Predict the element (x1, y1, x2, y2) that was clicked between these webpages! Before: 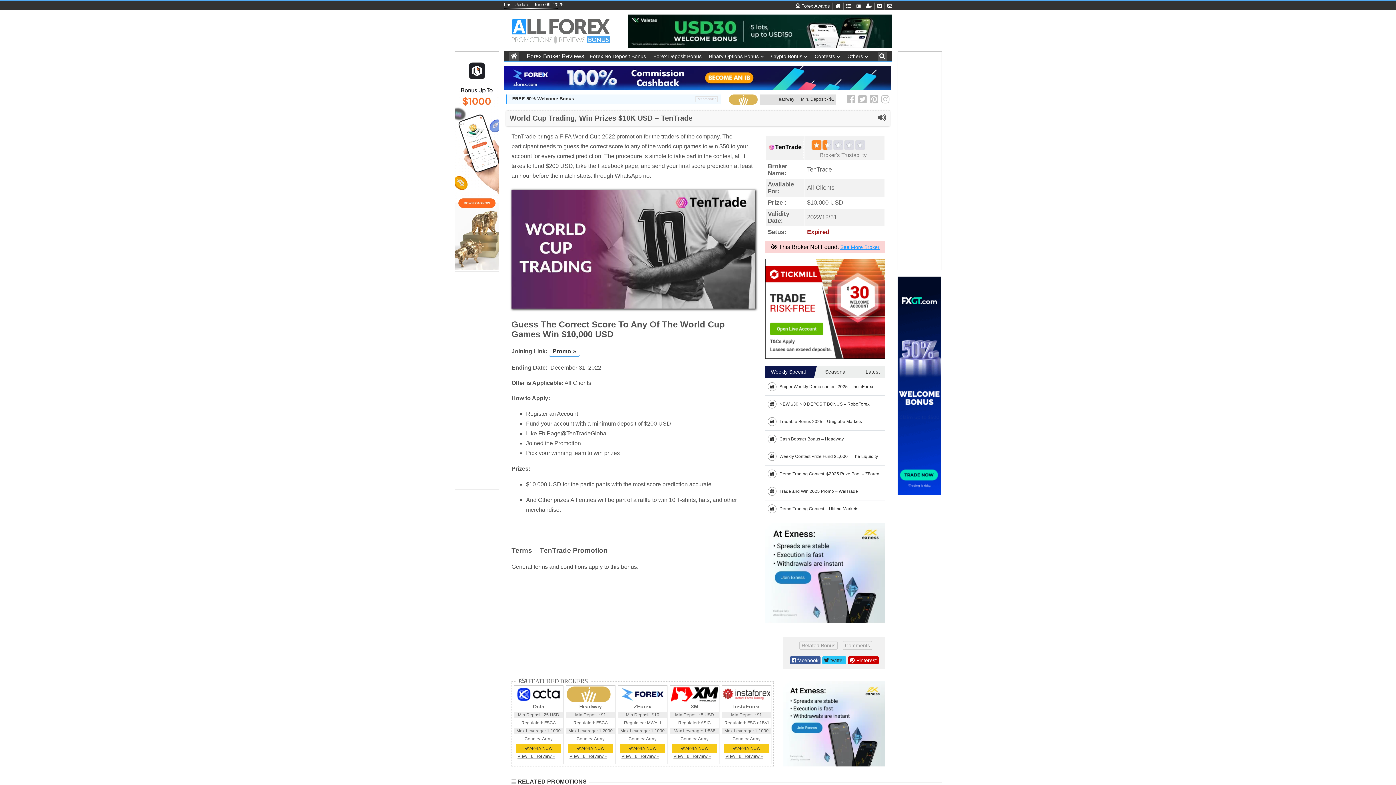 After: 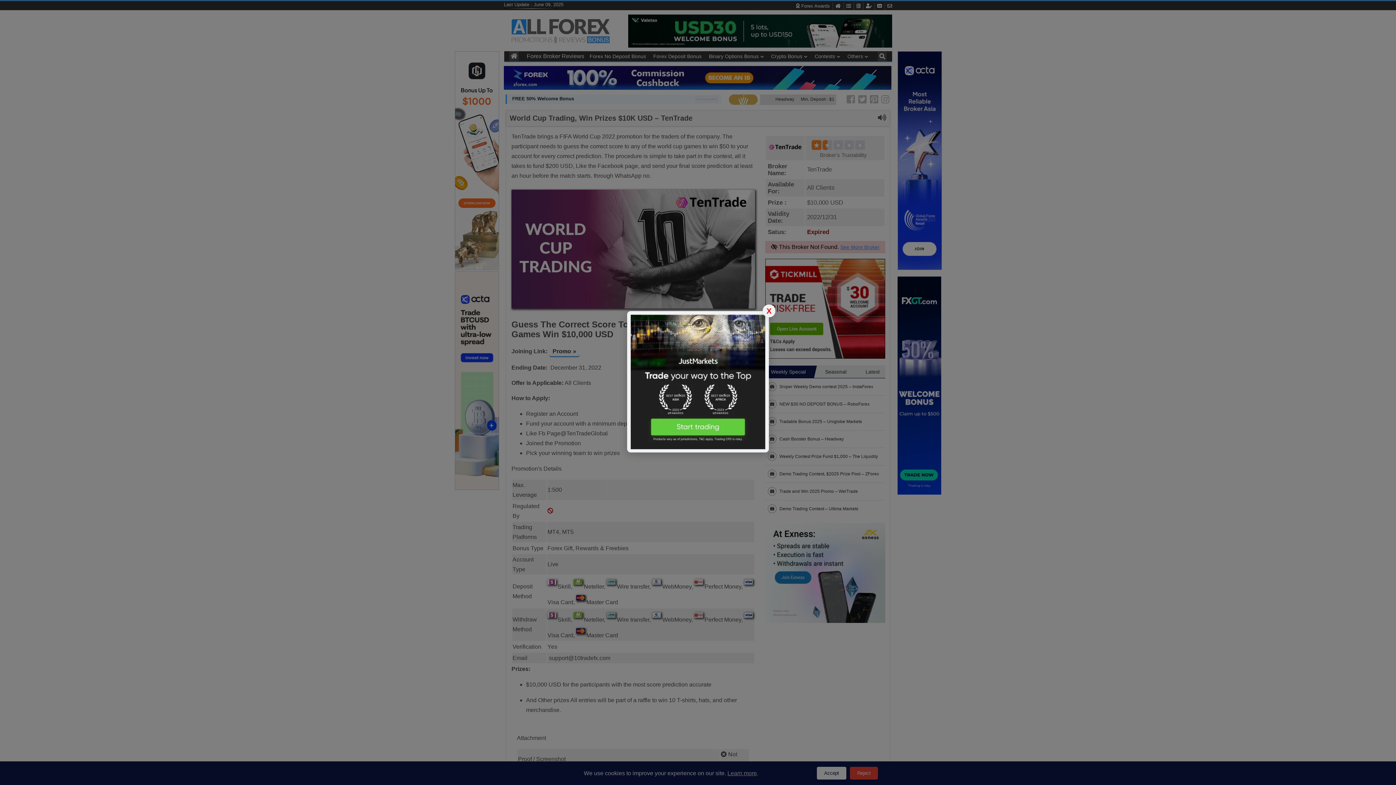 Action: bbox: (618, 753, 662, 760) label: View Full Review »